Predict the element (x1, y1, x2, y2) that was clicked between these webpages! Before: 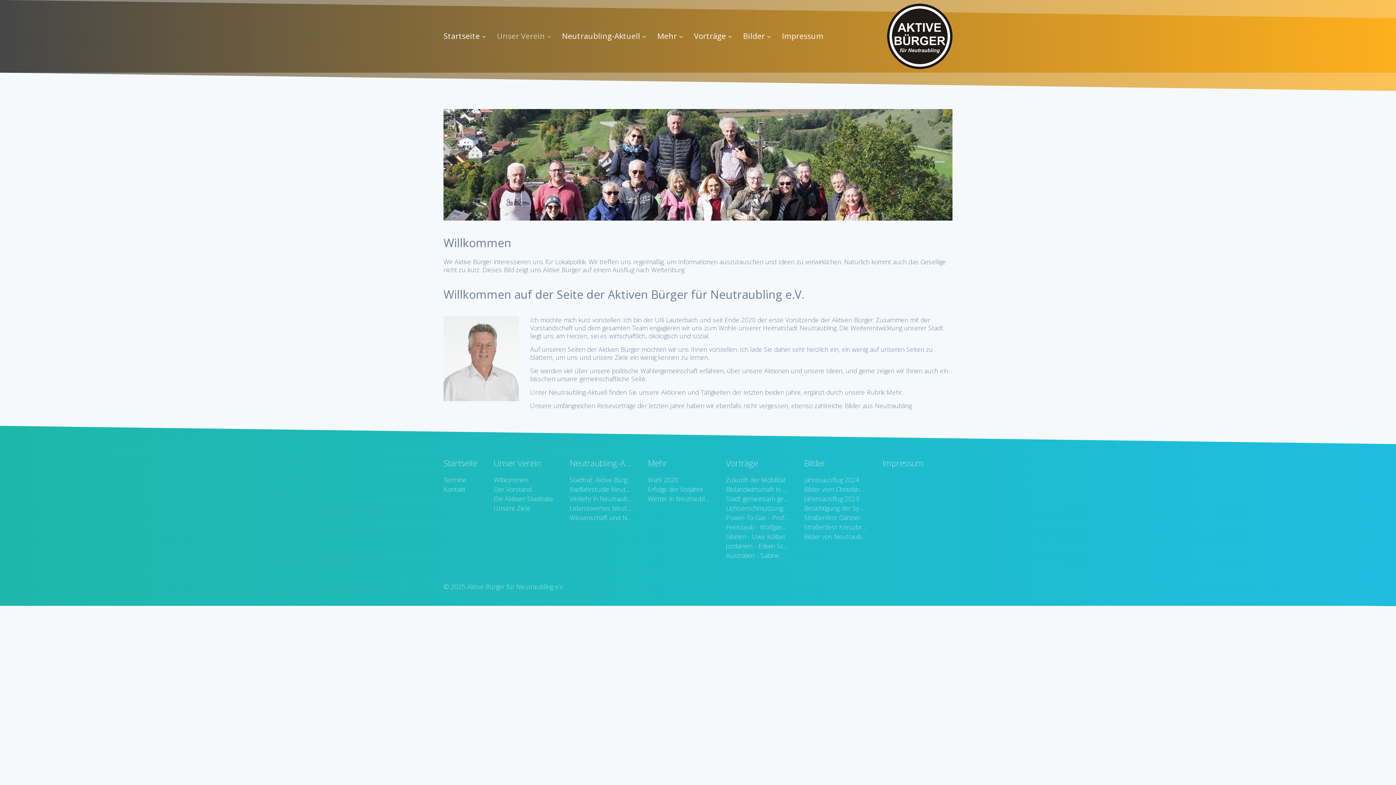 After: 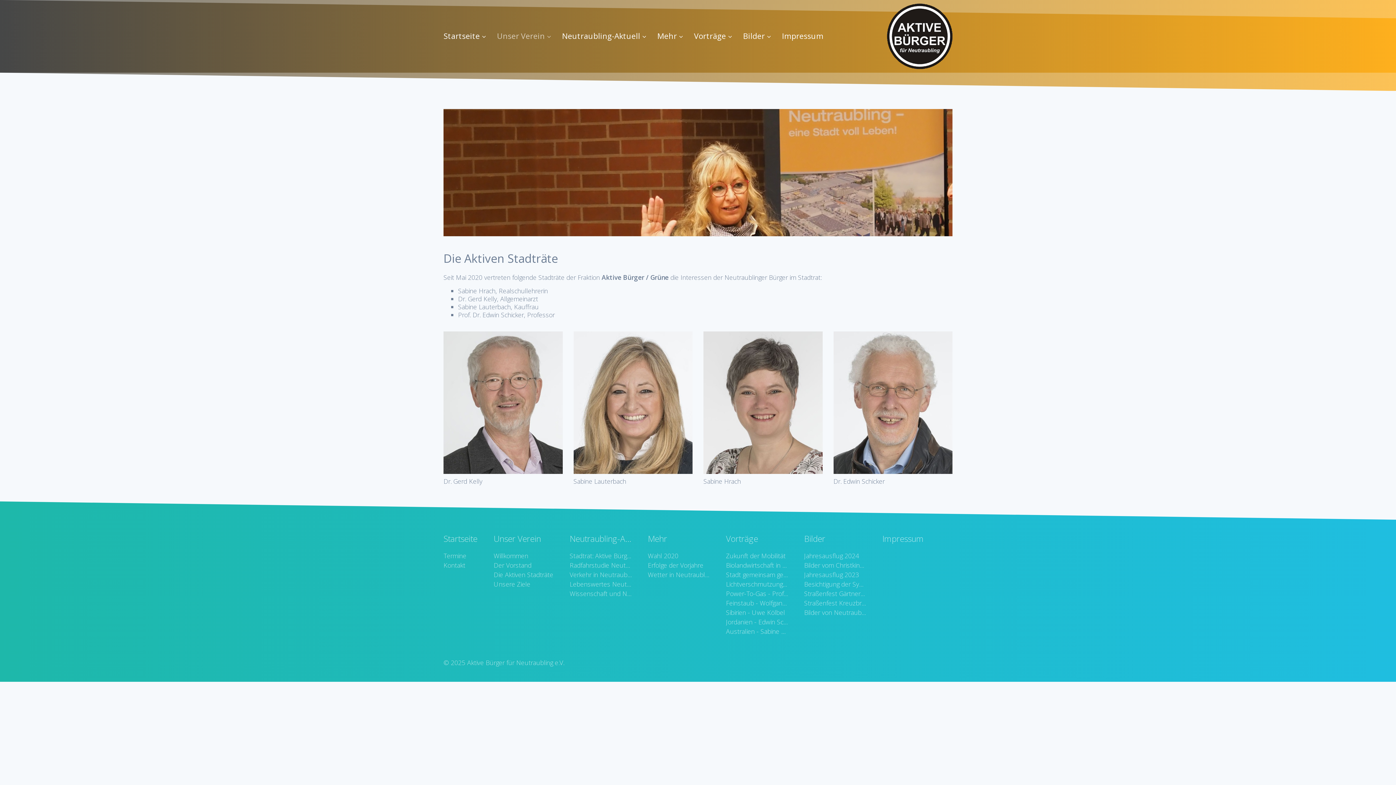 Action: label: Die Aktiven Stadträte bbox: (493, 494, 553, 503)